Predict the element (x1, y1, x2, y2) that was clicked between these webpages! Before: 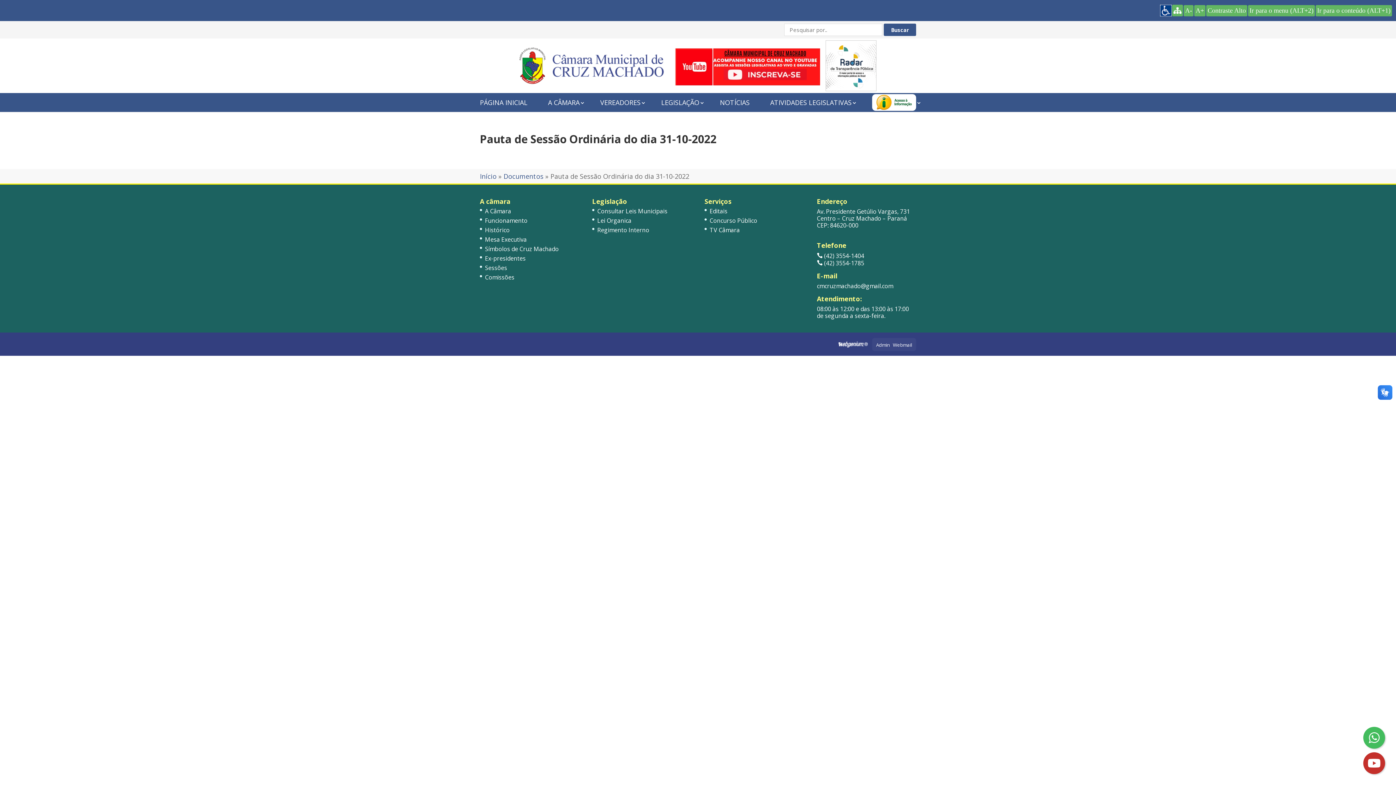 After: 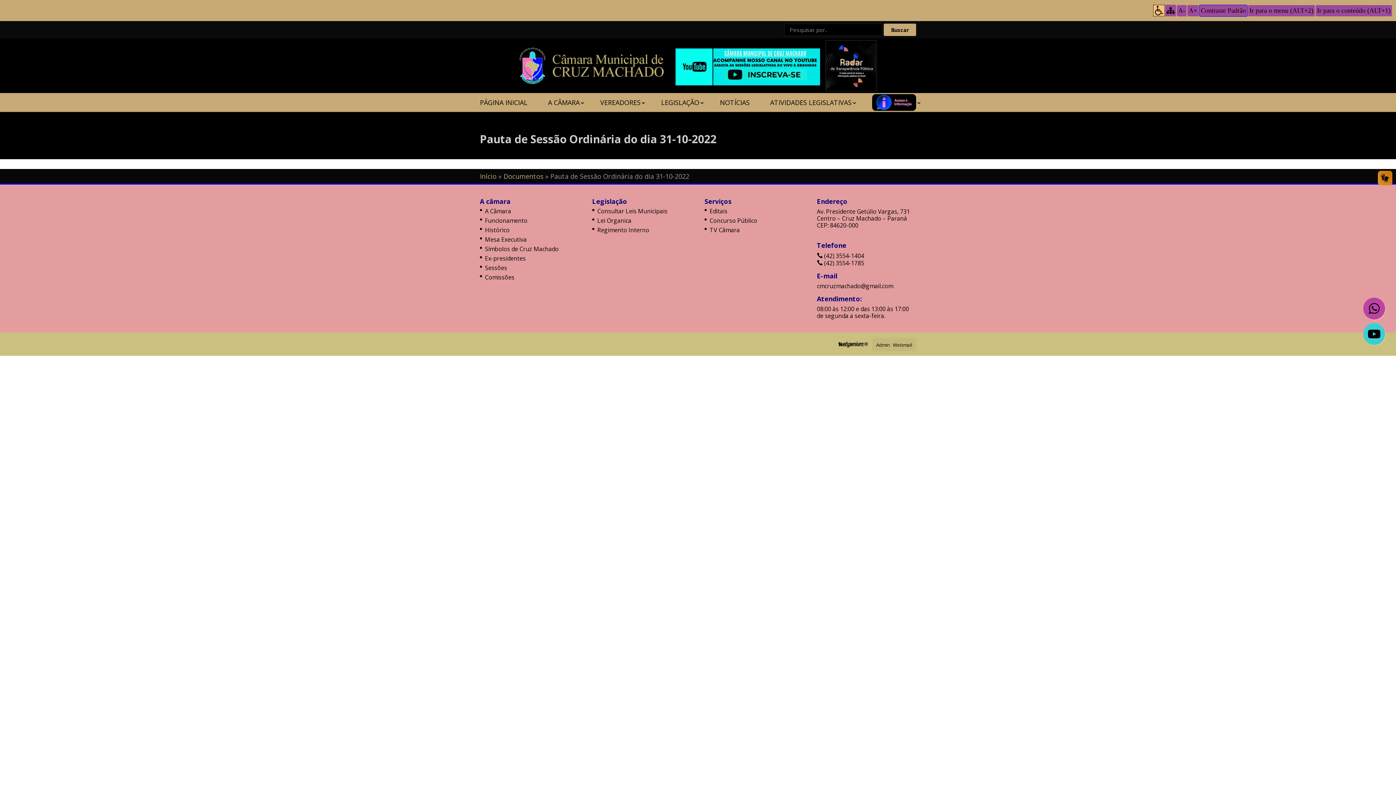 Action: label: Contraste Alto bbox: (1206, 4, 1248, 16)